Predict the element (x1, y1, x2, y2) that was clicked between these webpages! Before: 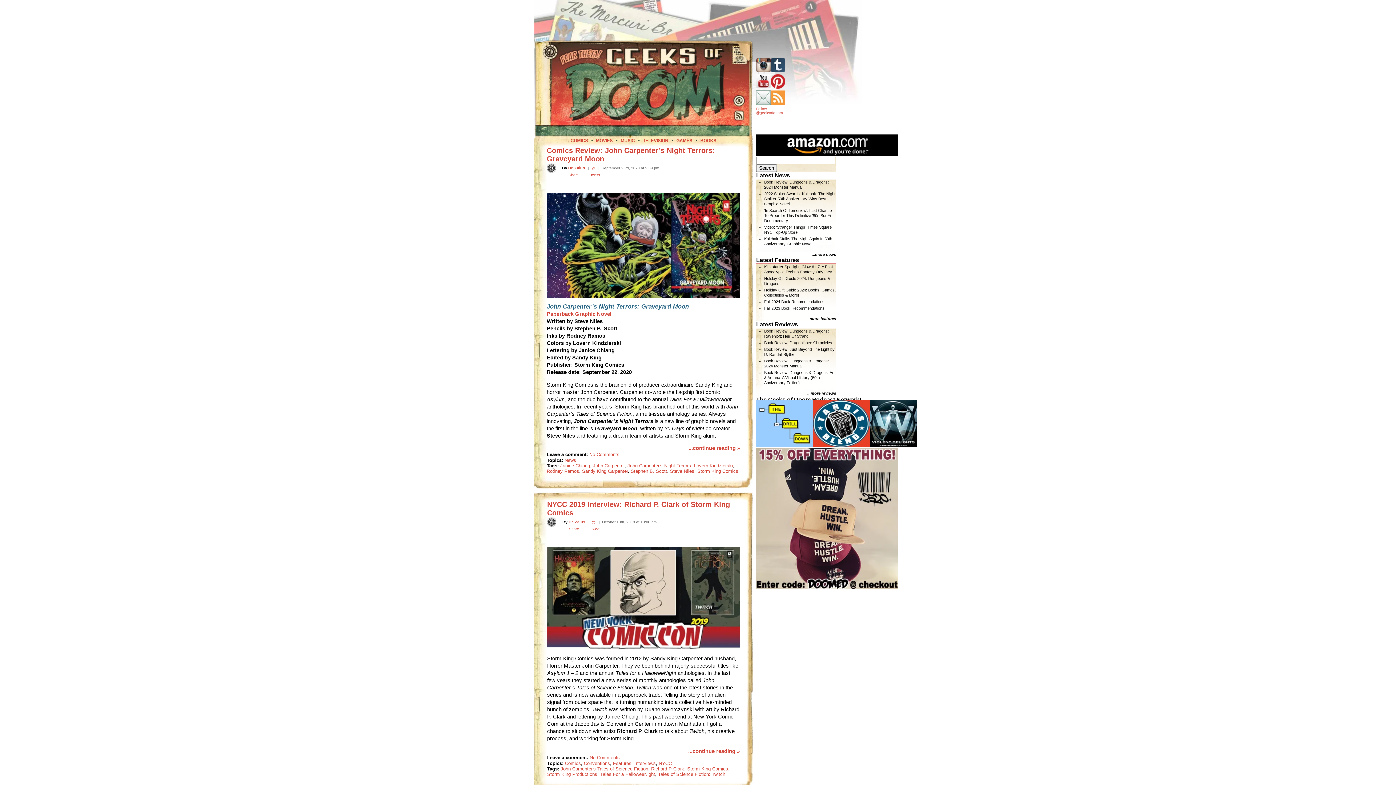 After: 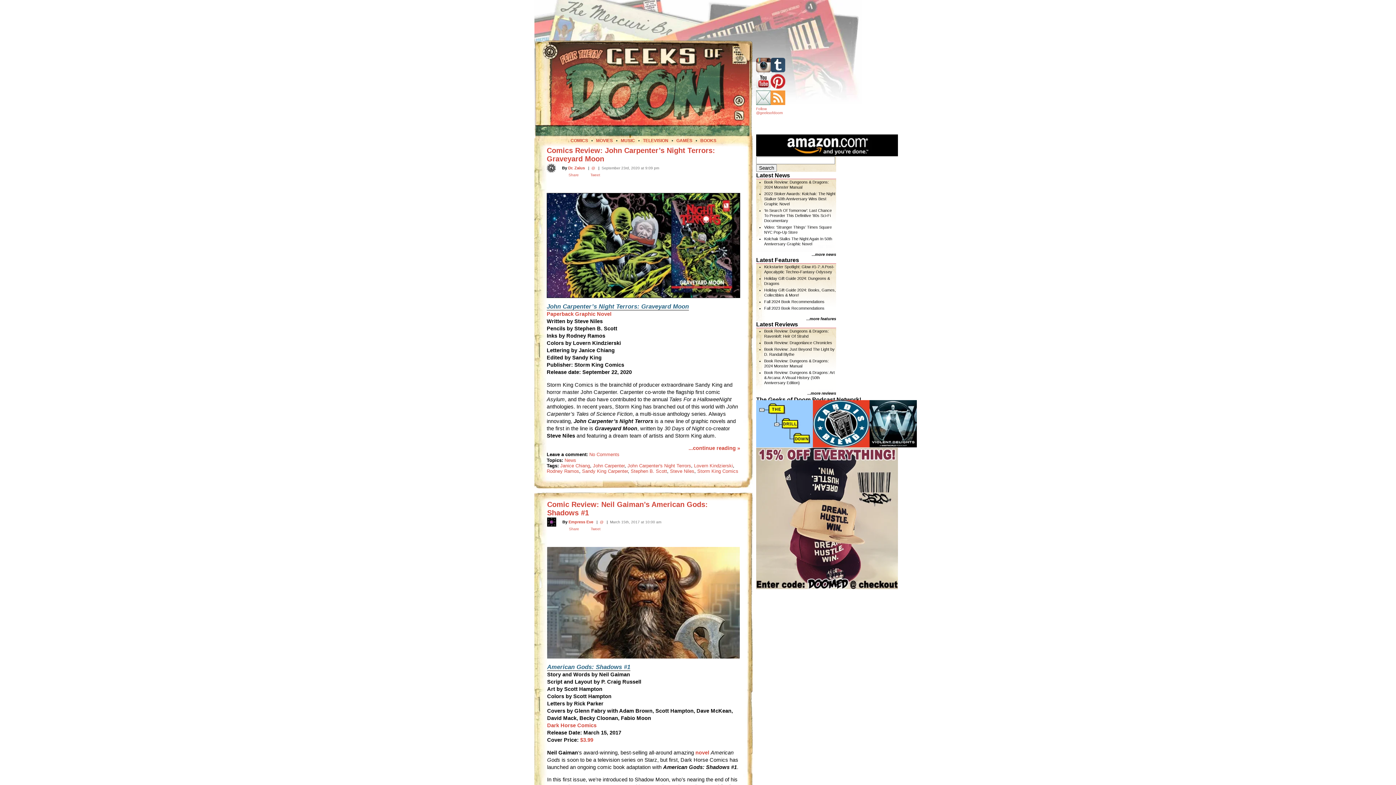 Action: label: Lovern Kindzierski bbox: (694, 463, 733, 468)